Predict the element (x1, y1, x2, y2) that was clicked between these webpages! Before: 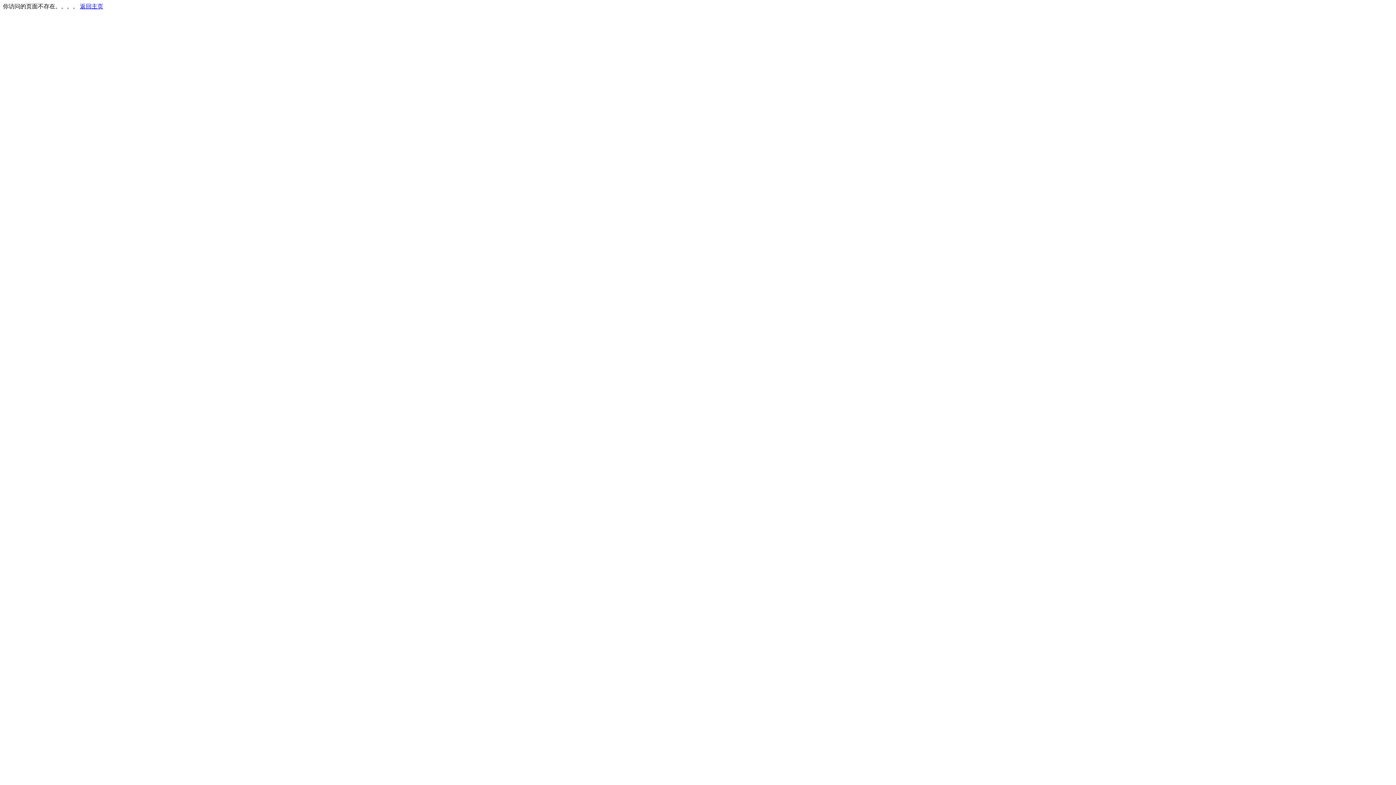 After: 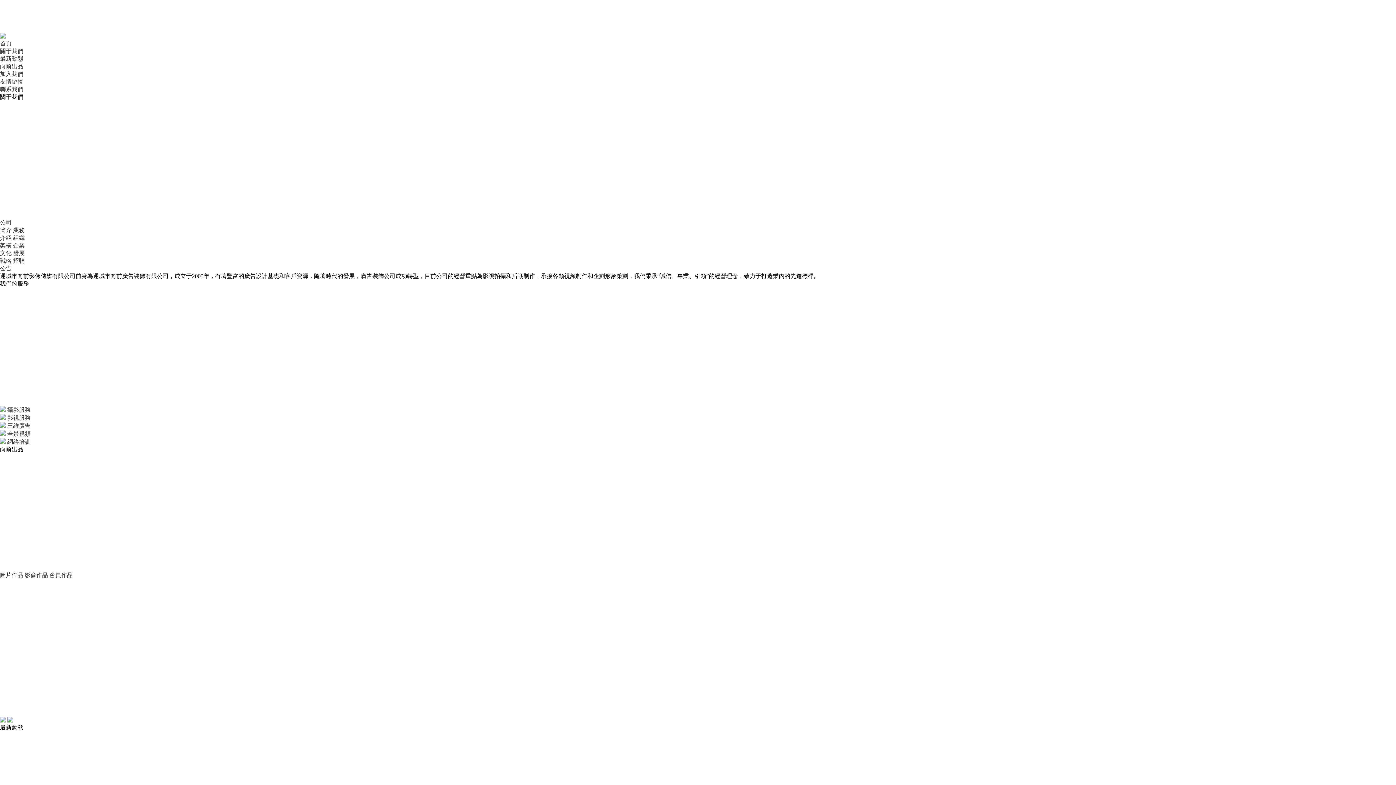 Action: bbox: (80, 3, 103, 9) label: 返回主页